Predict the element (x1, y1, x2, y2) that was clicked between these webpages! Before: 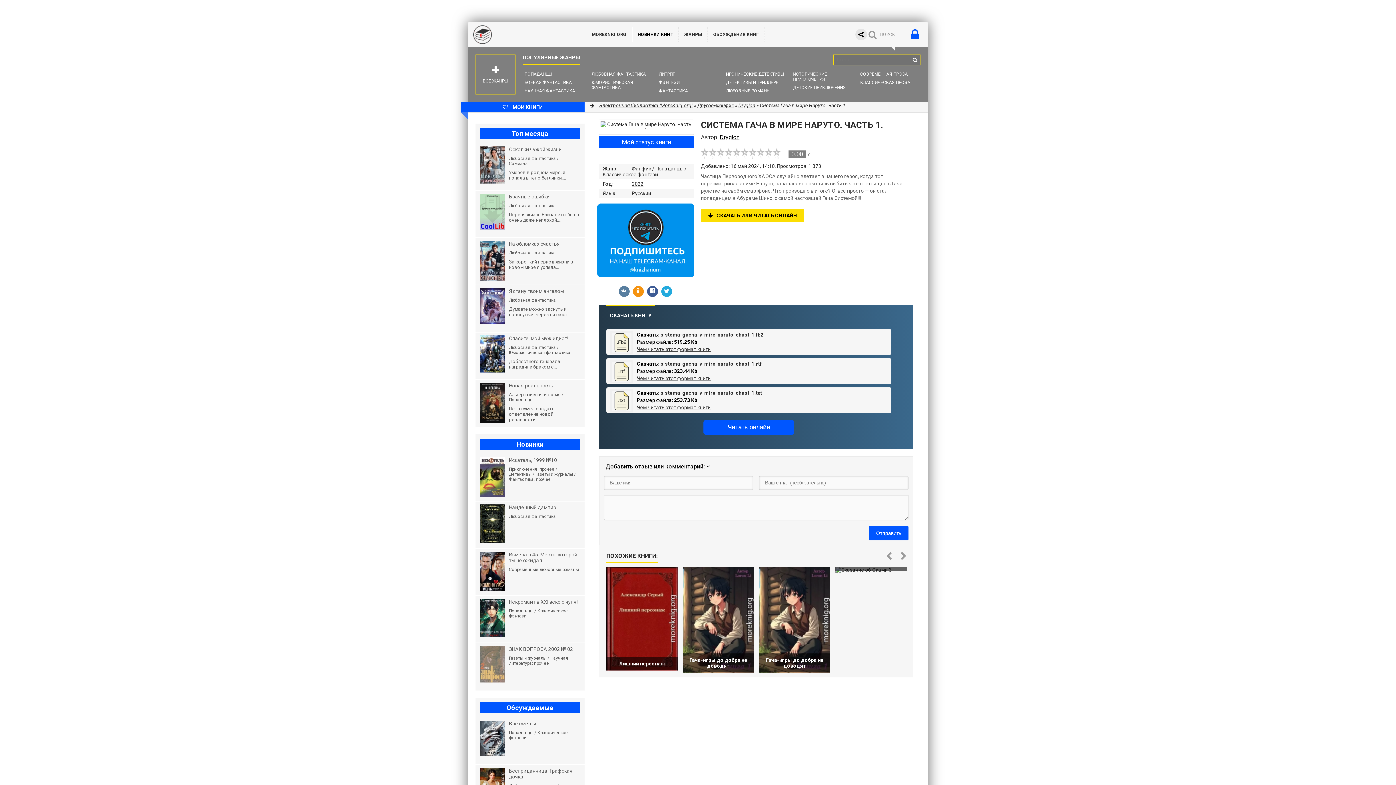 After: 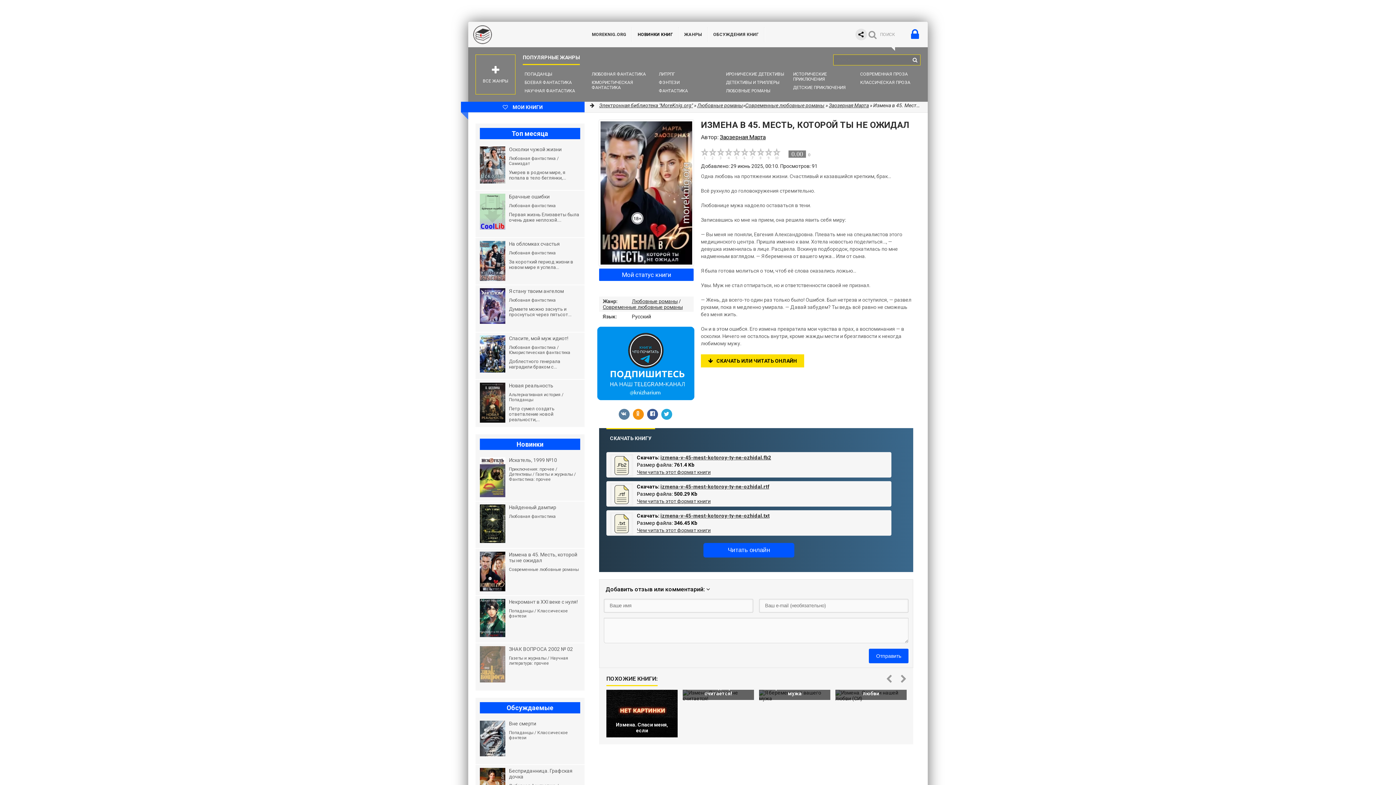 Action: bbox: (472, 552, 587, 595) label: Измена в 45. Месть, которой ты не ожидал
Современные любовные романы